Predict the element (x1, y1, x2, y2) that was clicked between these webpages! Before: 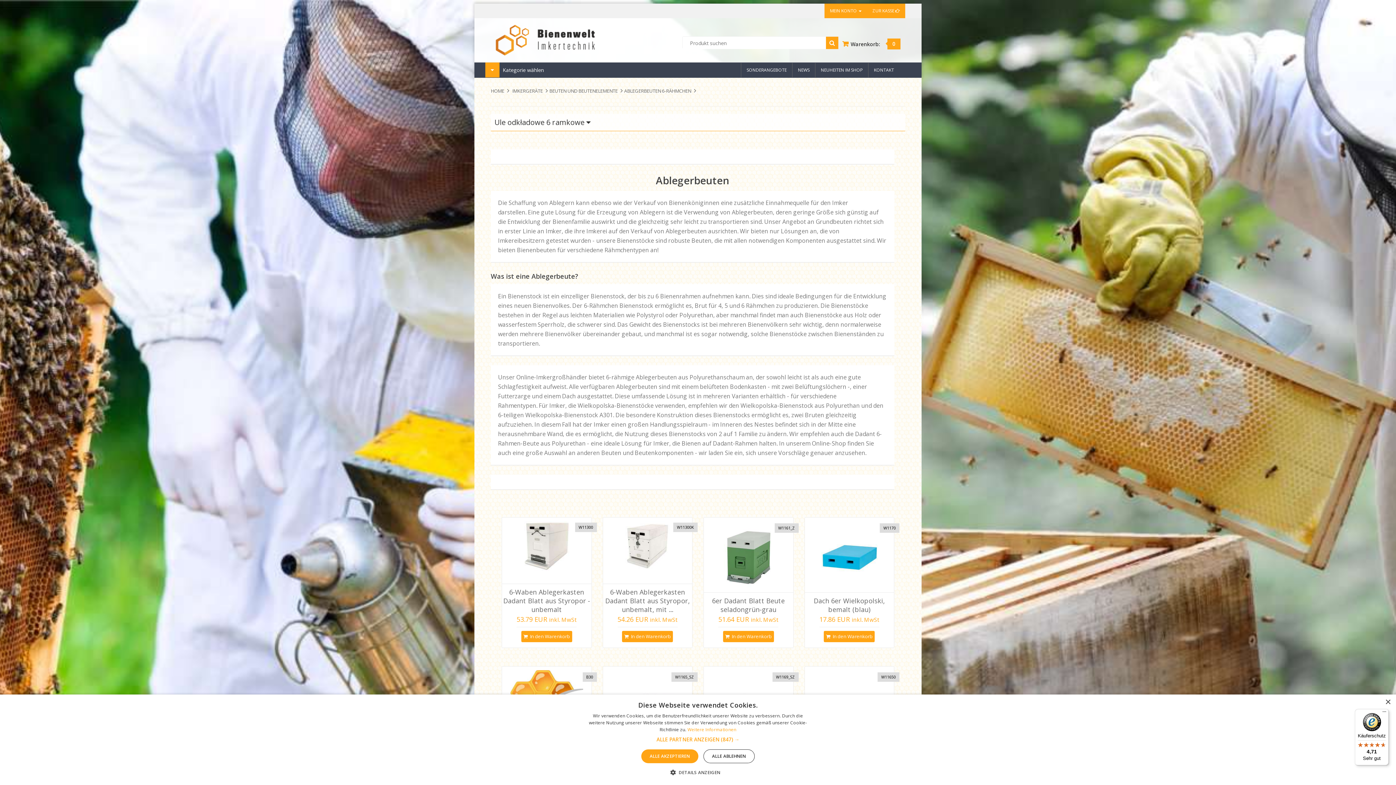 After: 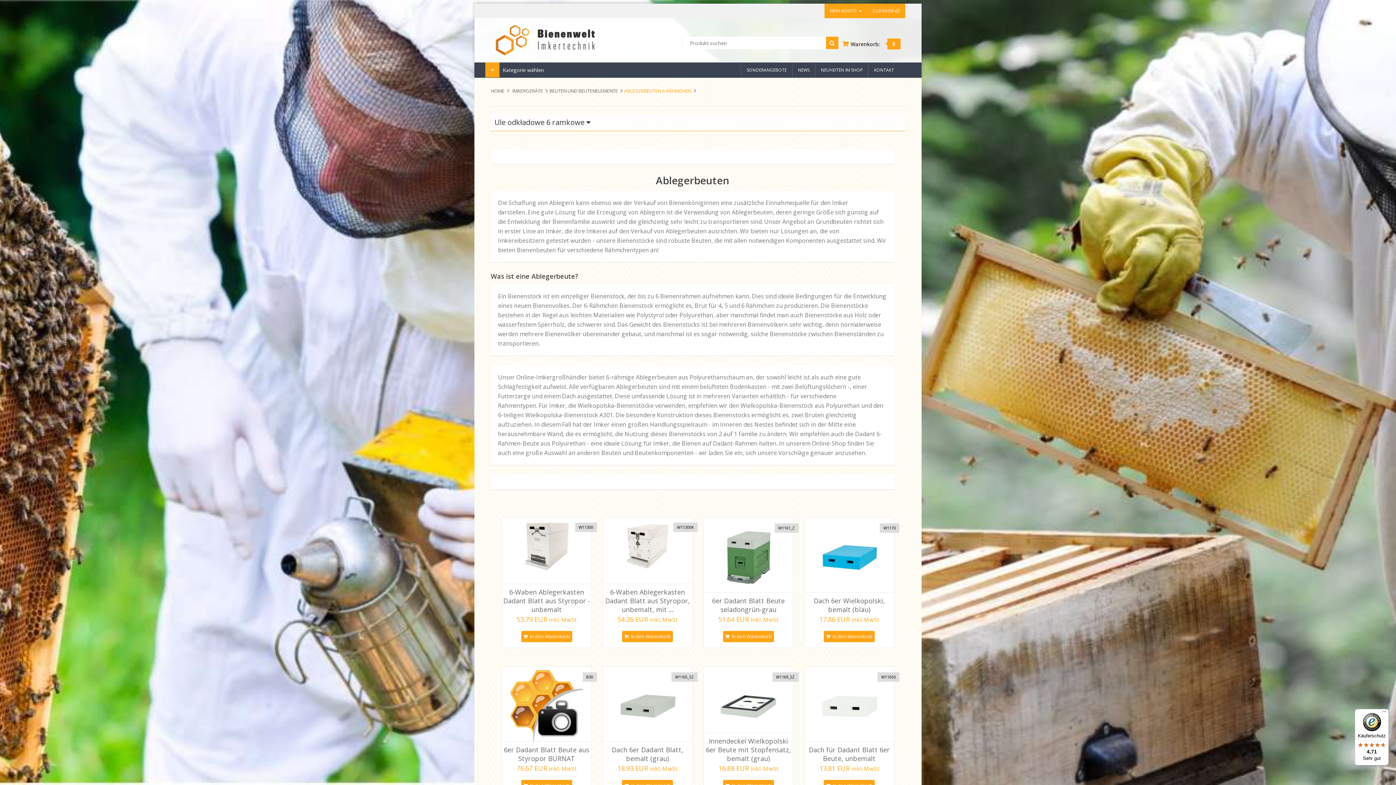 Action: label: ABLEGERBEUTEN 6-RÄHMCHEN bbox: (624, 87, 697, 94)